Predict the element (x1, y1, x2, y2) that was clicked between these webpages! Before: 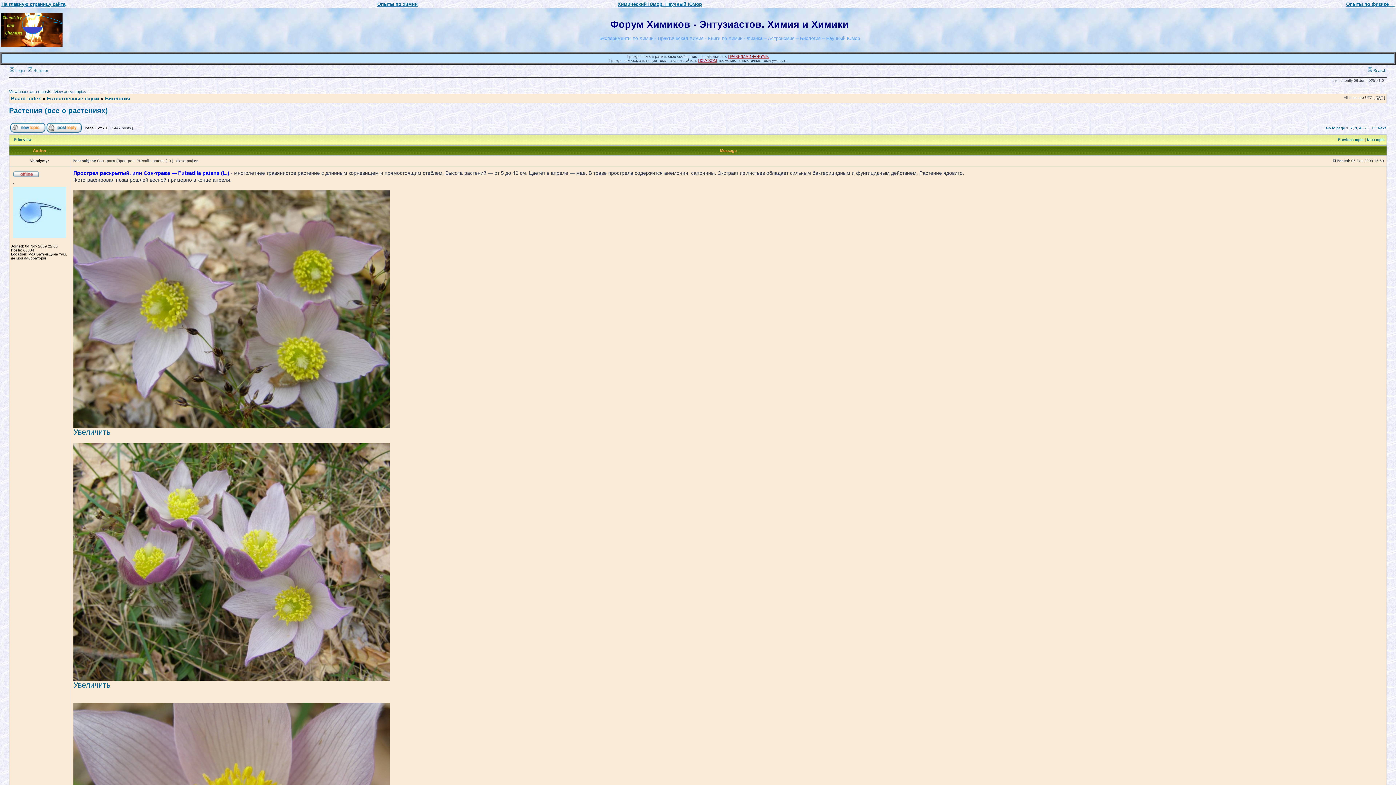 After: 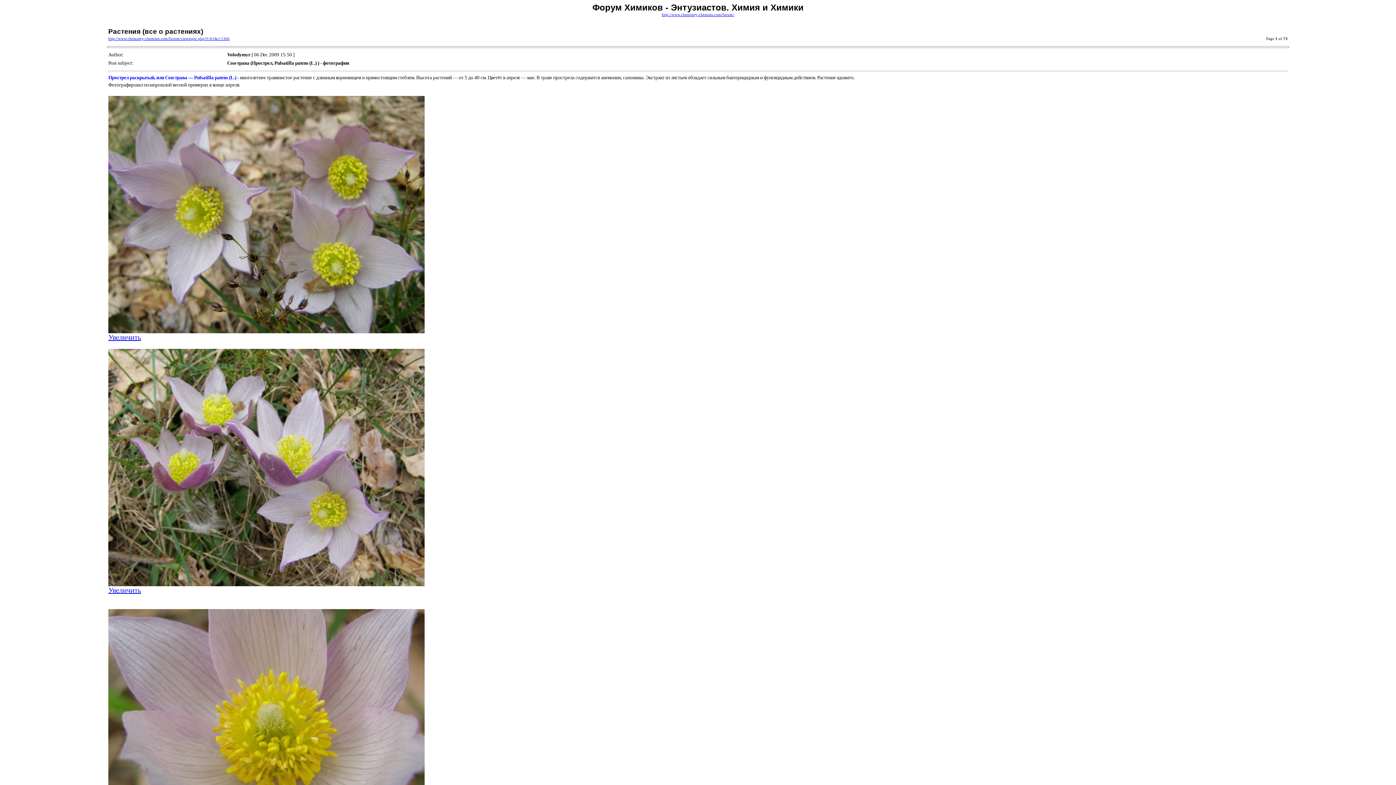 Action: label: Print view bbox: (13, 137, 31, 141)